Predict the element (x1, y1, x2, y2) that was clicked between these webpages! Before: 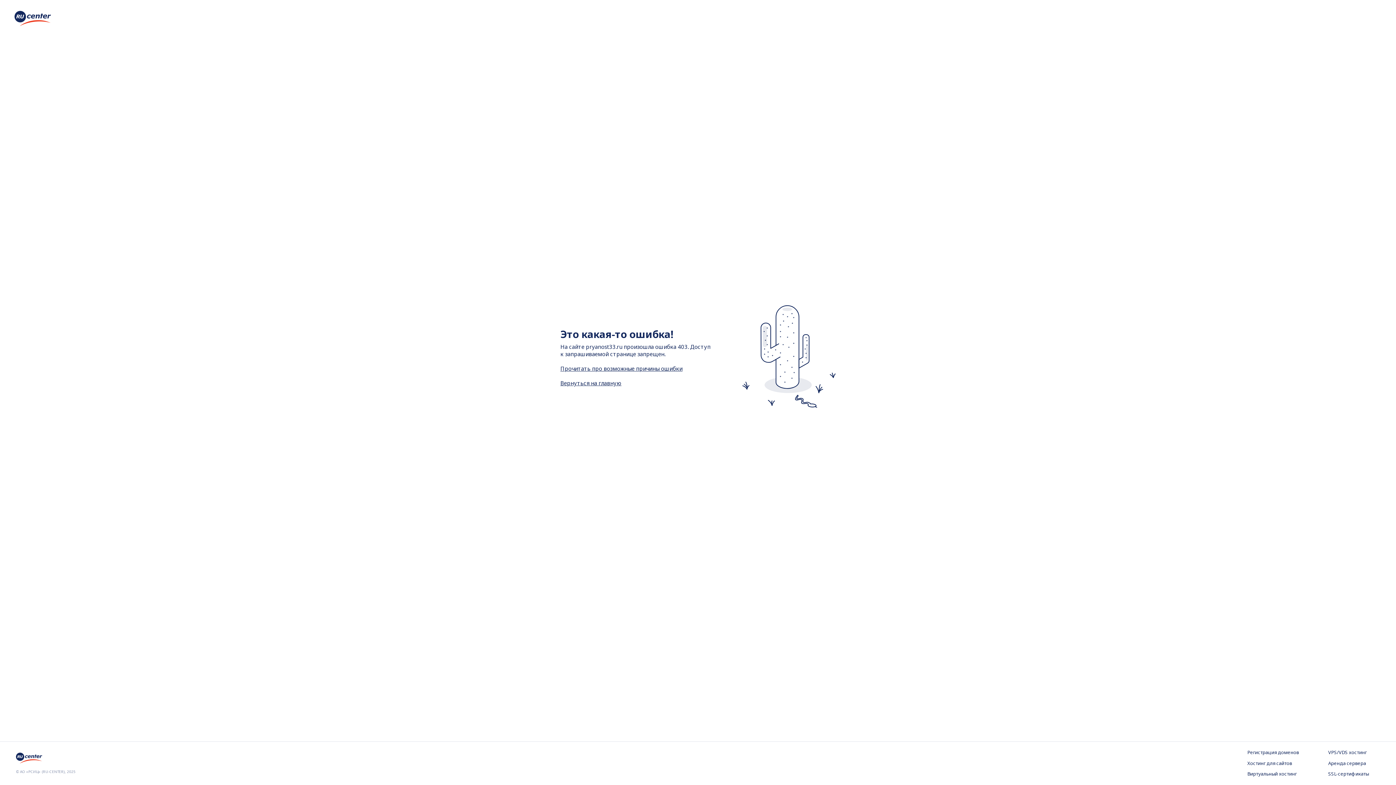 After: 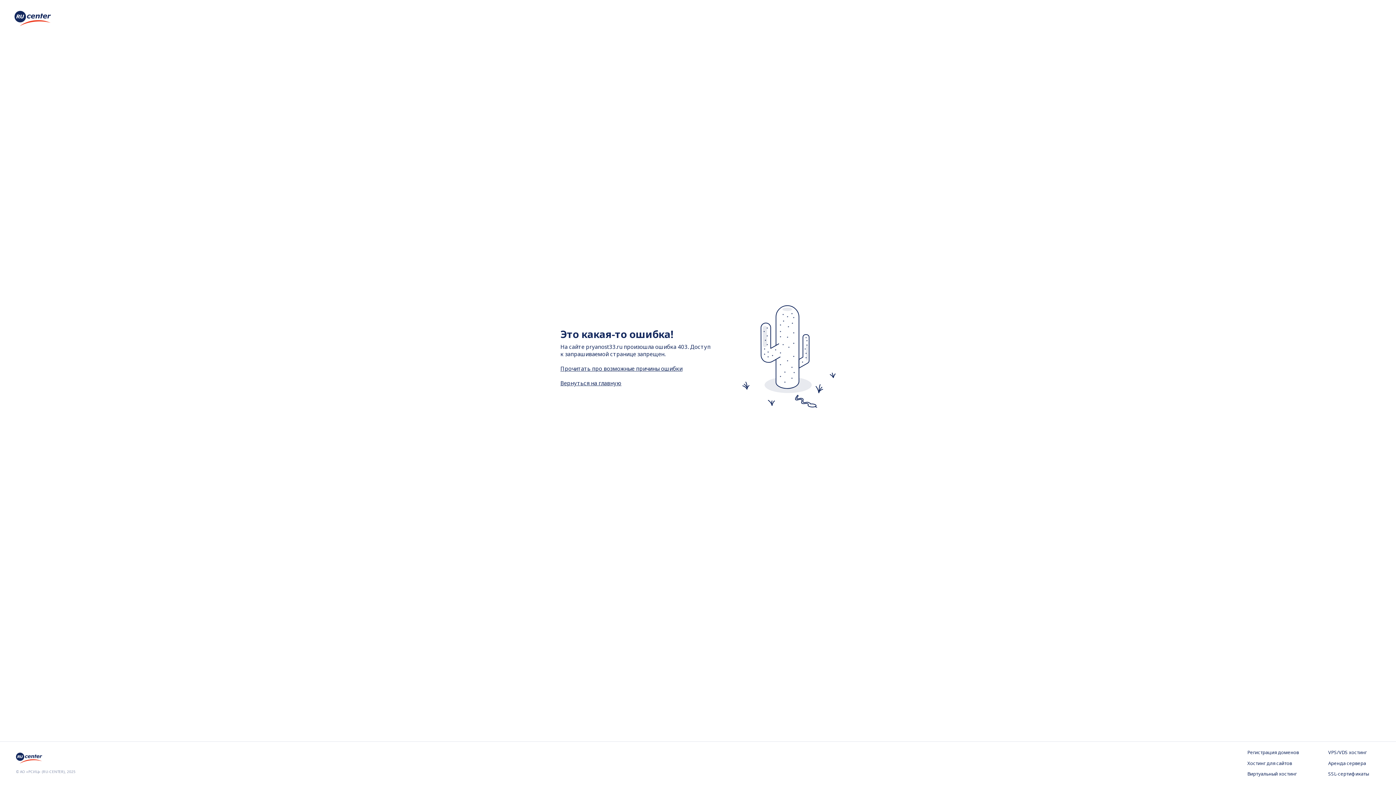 Action: bbox: (560, 379, 621, 386) label: Вернуться на главную